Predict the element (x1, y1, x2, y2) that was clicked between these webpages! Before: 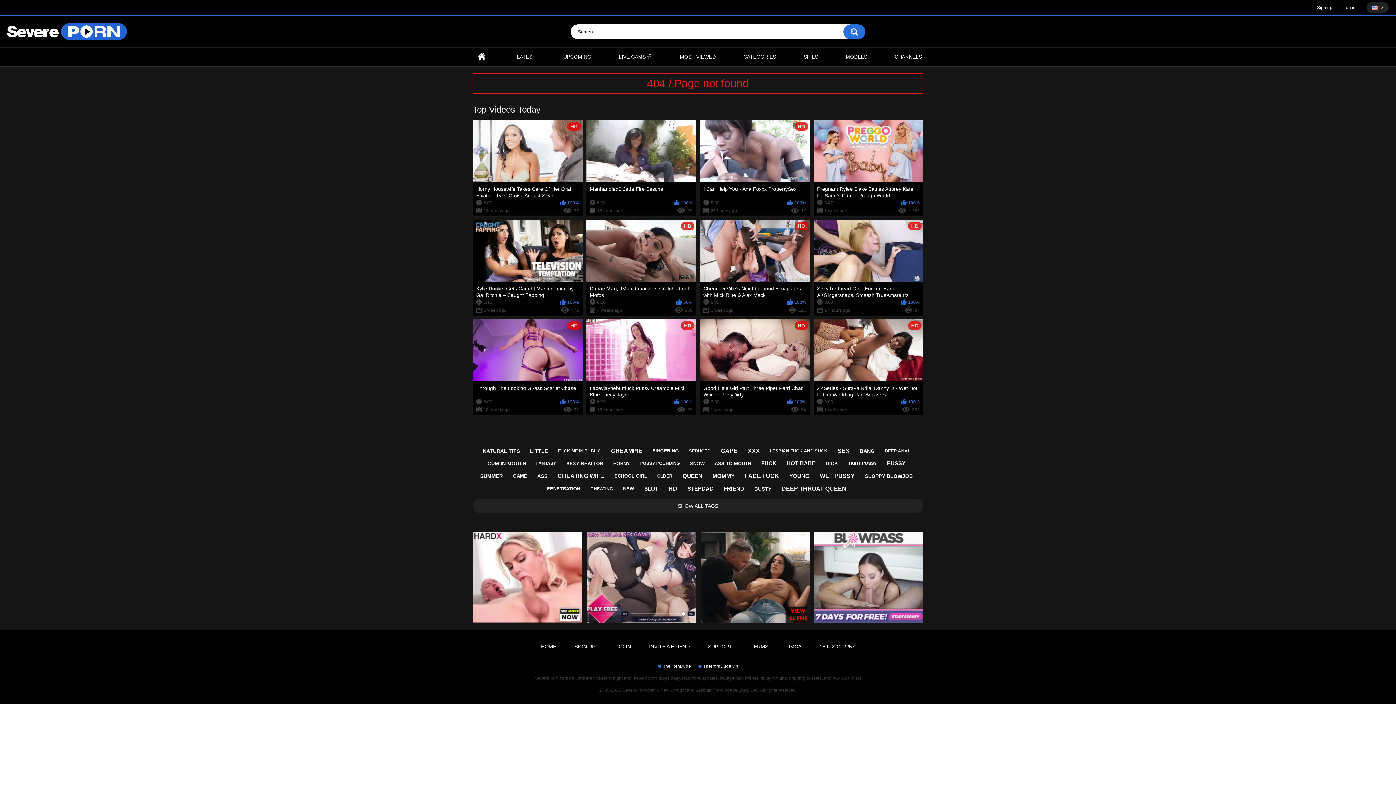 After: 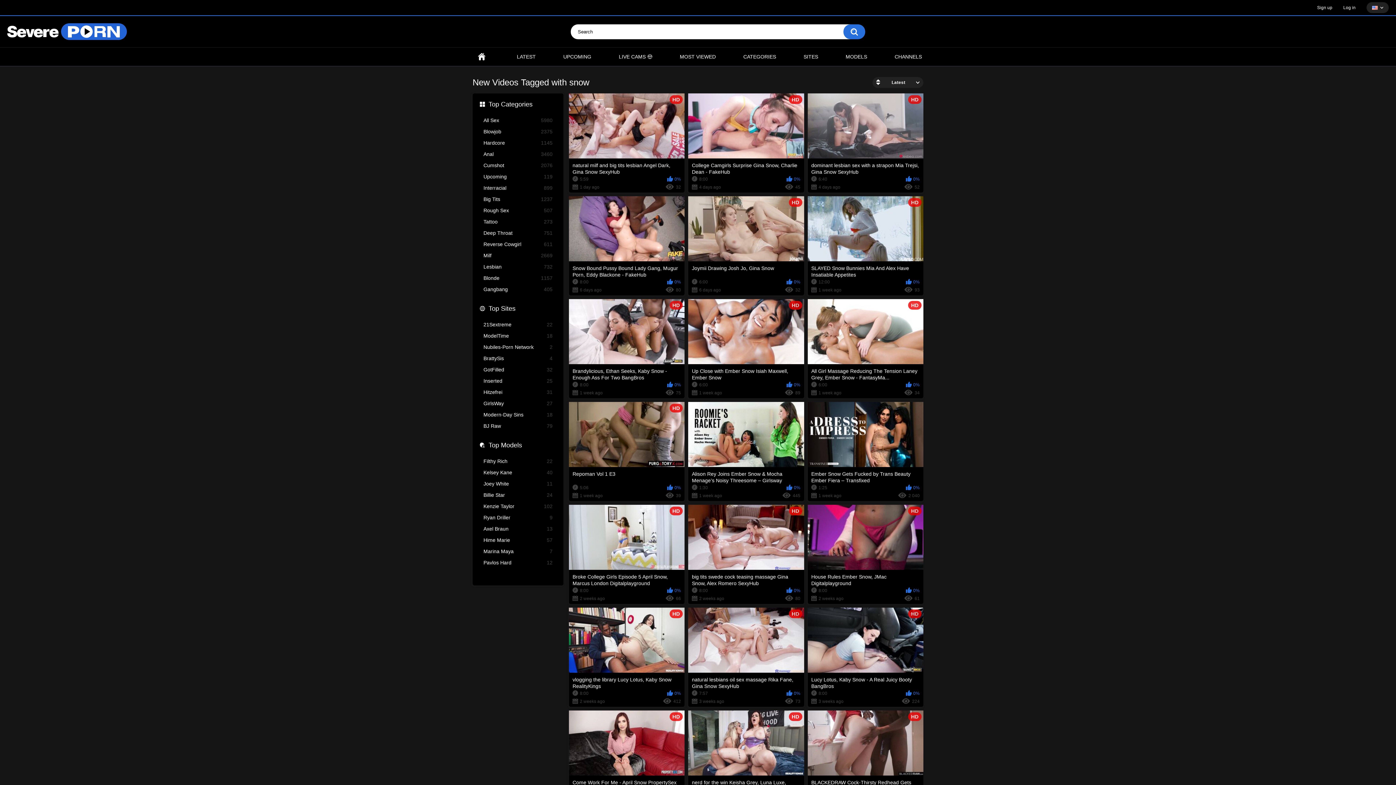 Action: bbox: (686, 458, 708, 469) label: SNOW